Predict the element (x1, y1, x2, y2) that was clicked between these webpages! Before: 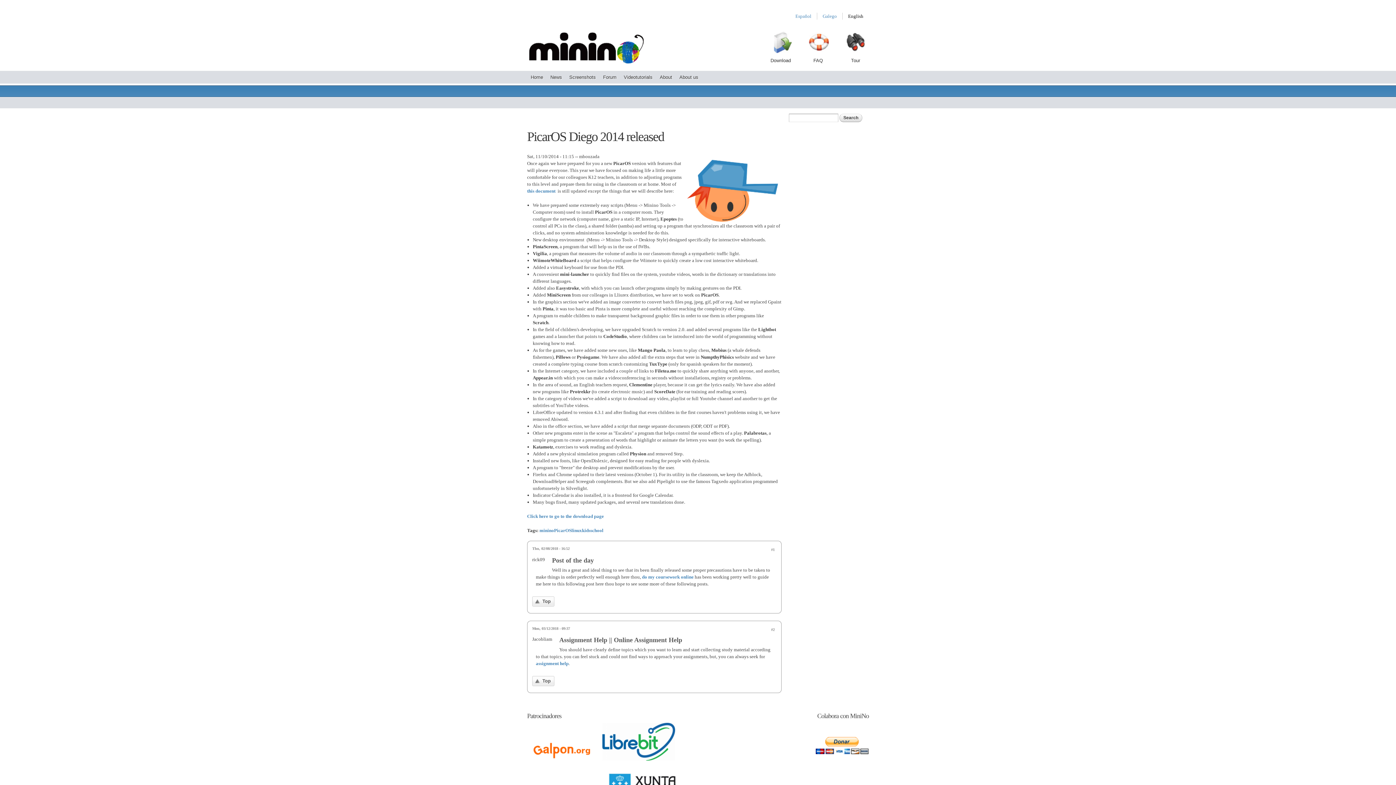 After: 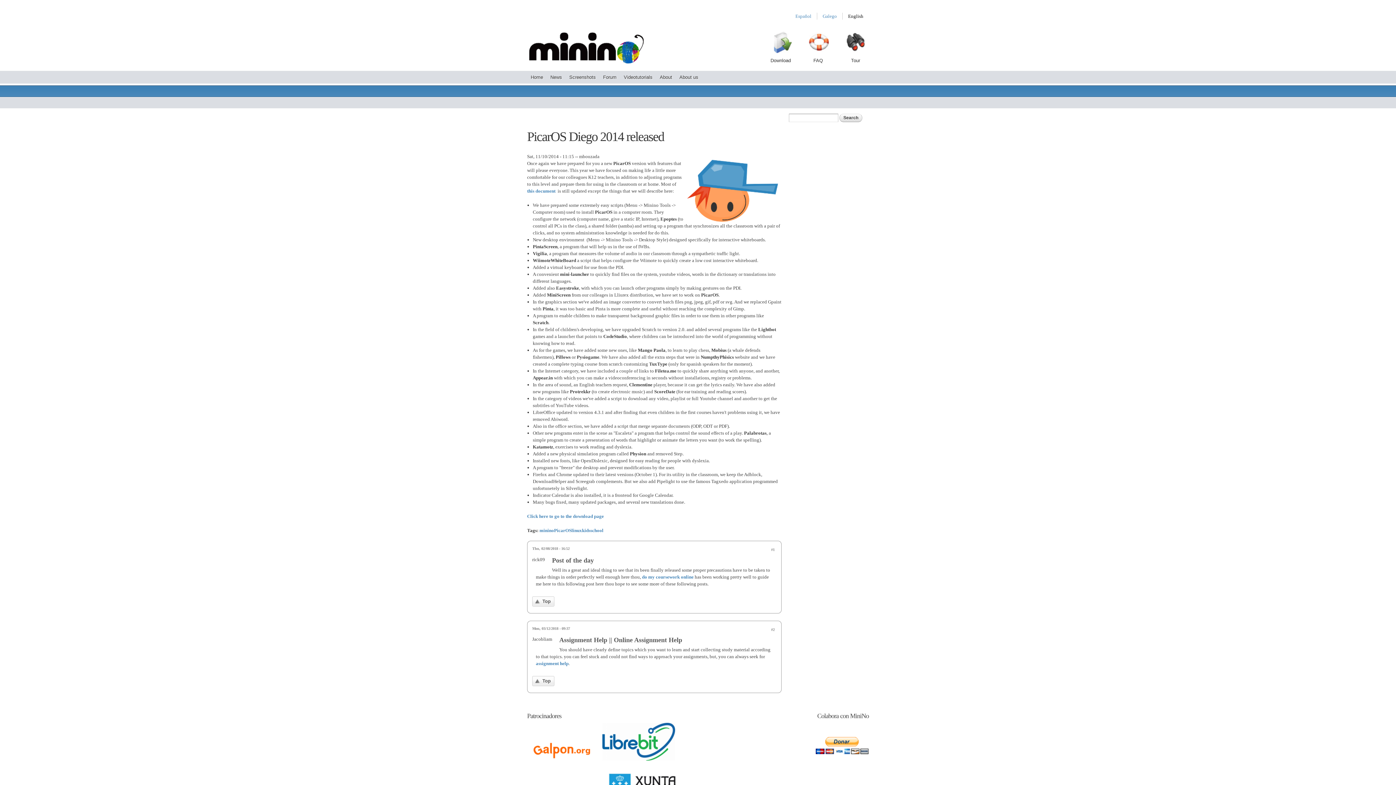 Action: bbox: (815, 748, 869, 753)